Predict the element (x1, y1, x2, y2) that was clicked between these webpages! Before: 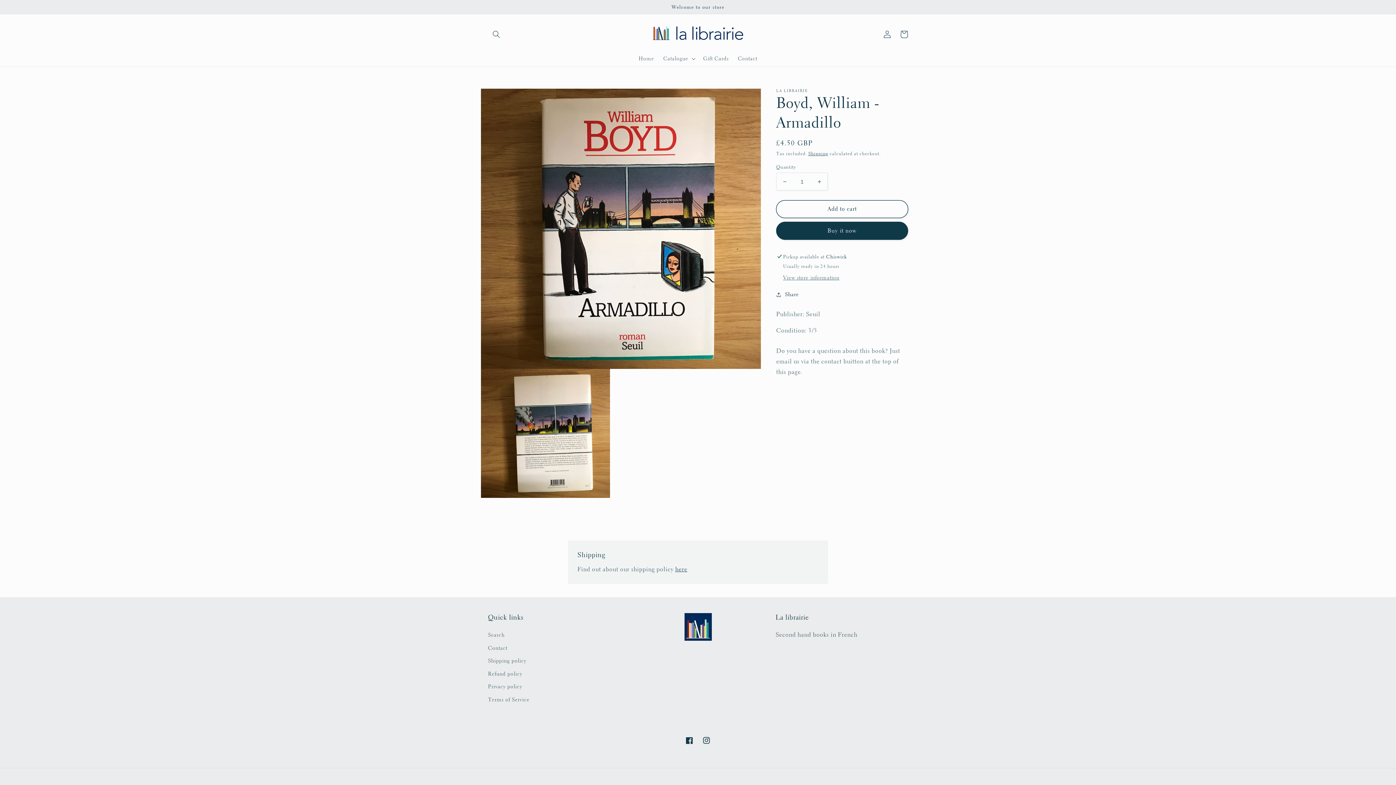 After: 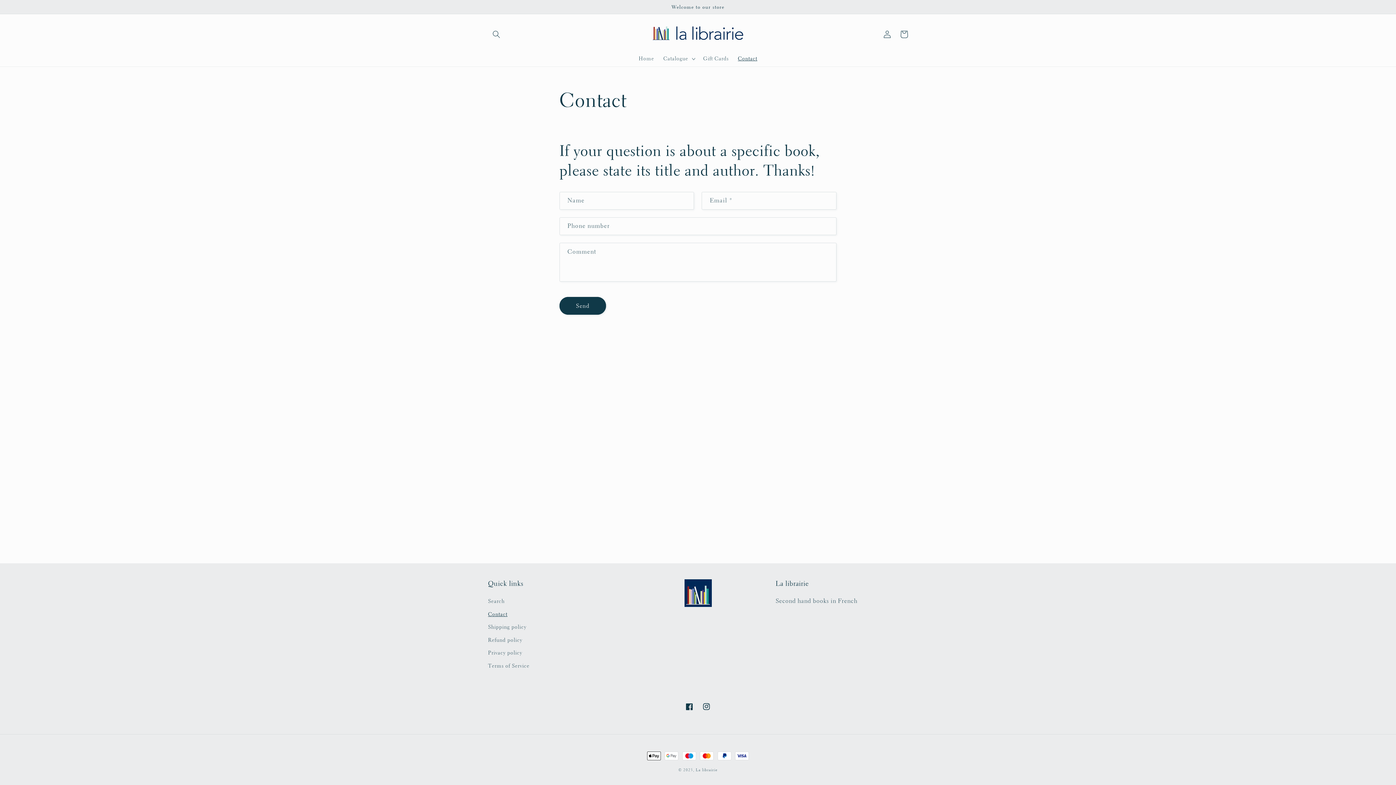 Action: bbox: (488, 641, 507, 654) label: Contact